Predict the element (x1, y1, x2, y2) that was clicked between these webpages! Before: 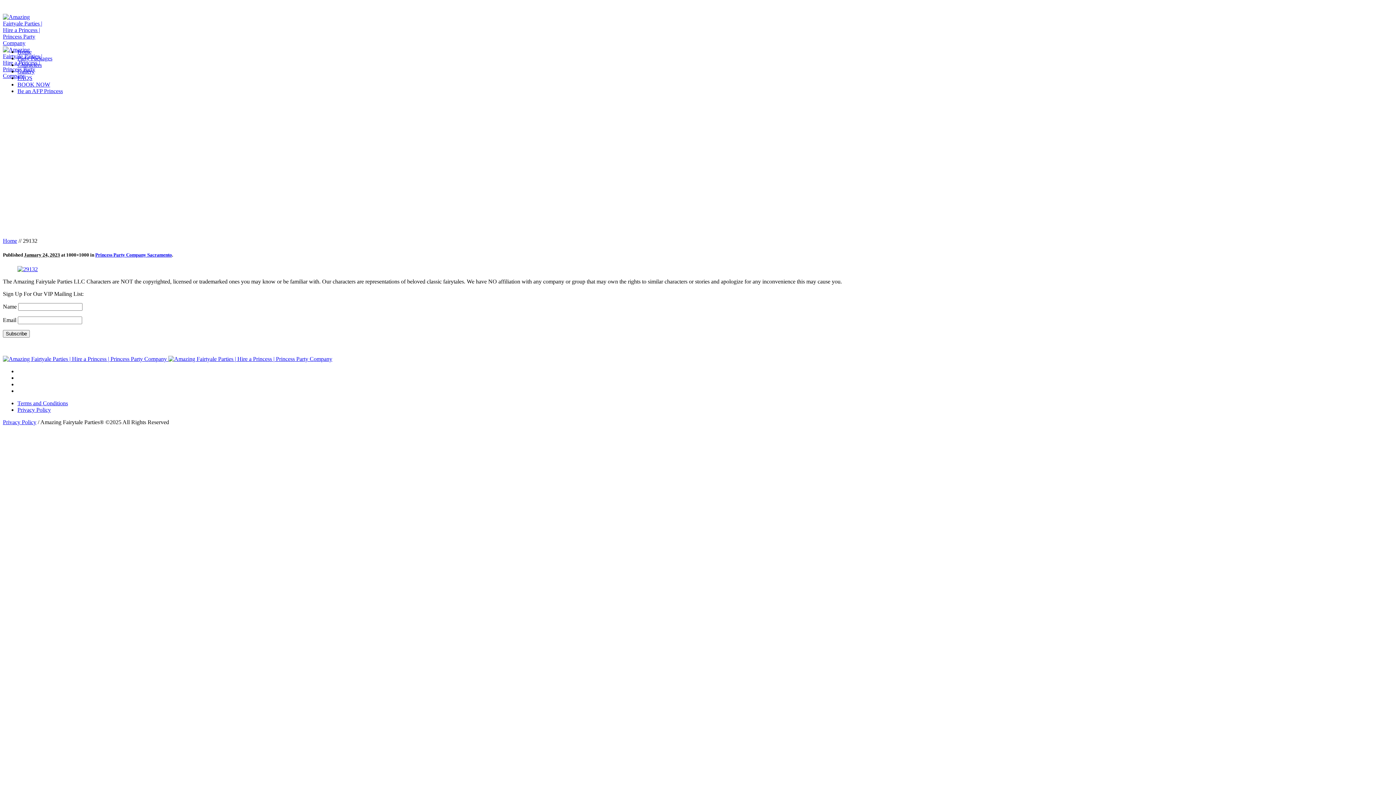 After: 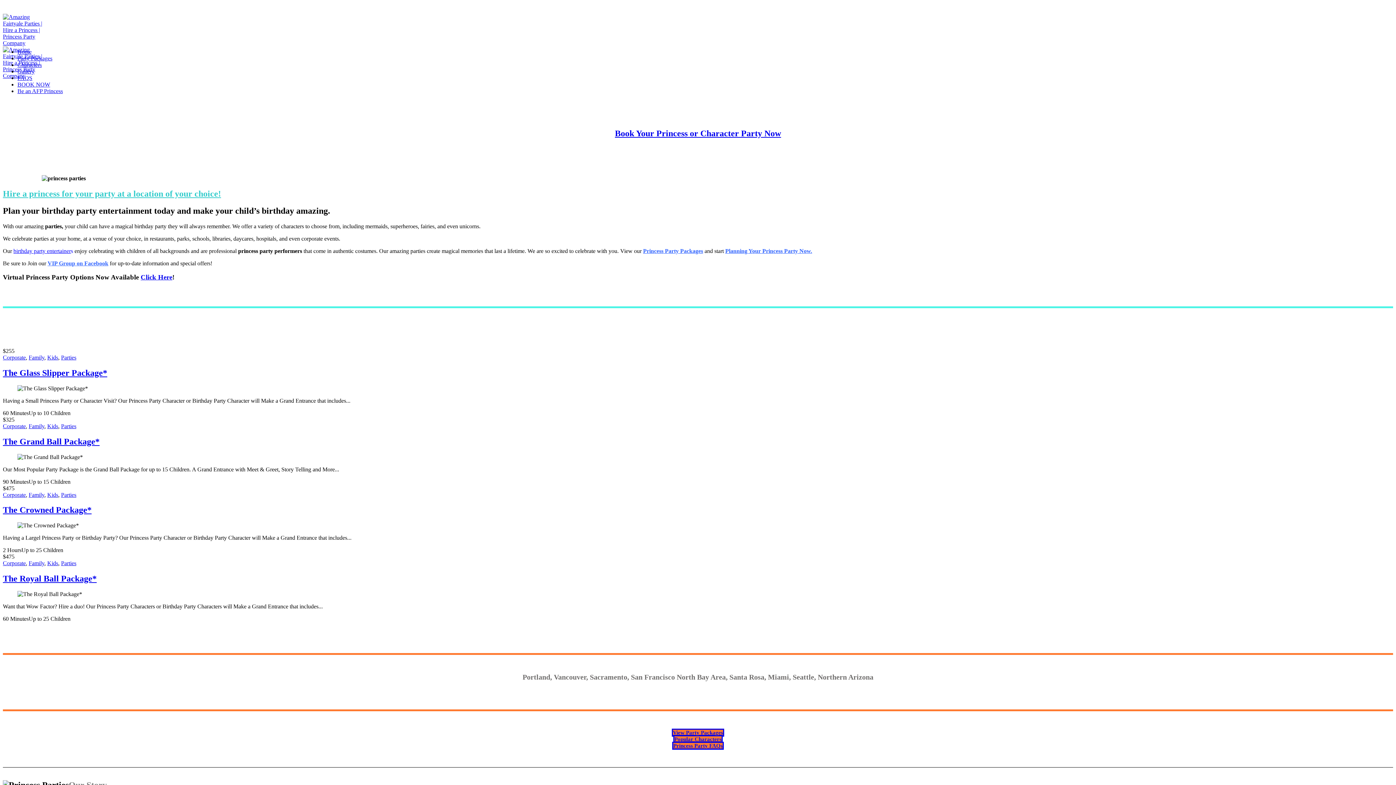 Action: bbox: (2, 237, 17, 244) label: Home